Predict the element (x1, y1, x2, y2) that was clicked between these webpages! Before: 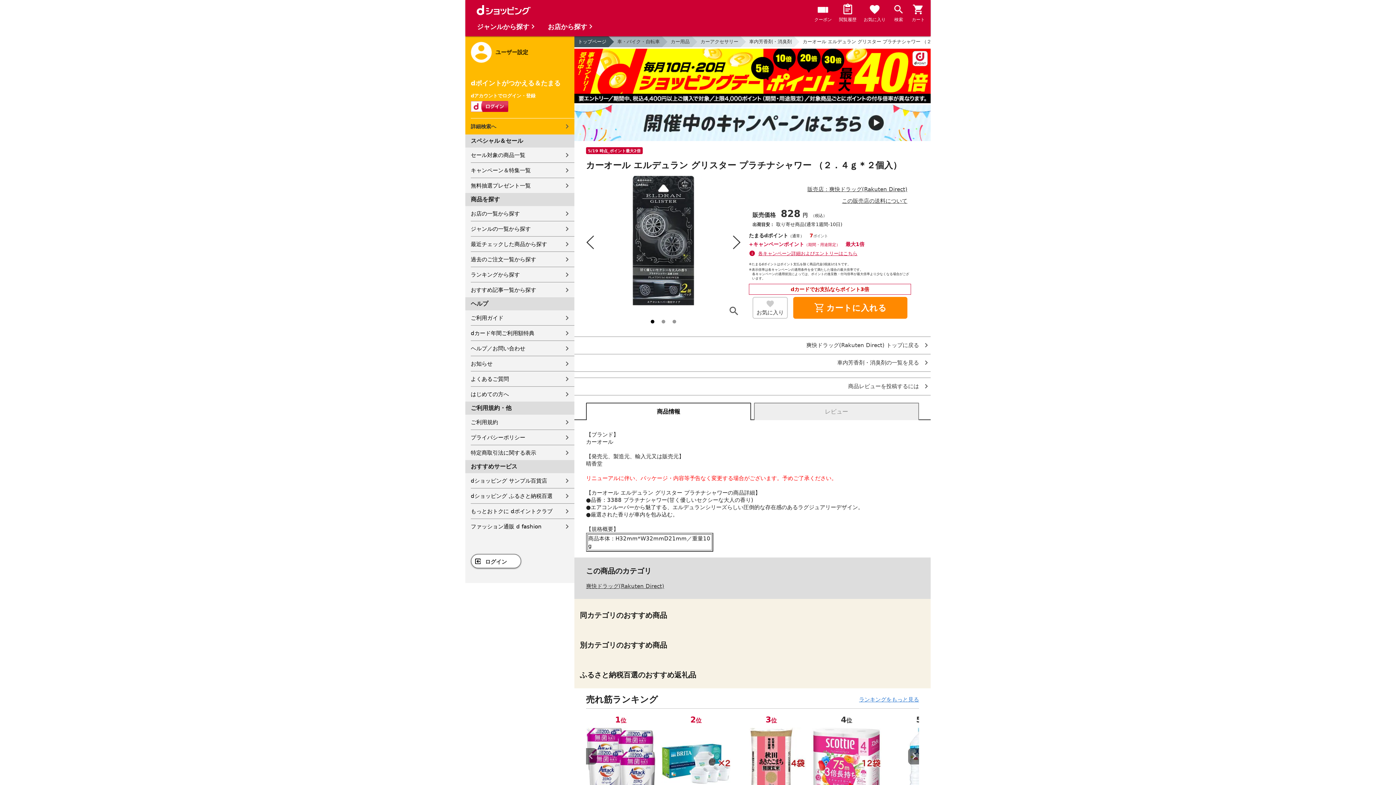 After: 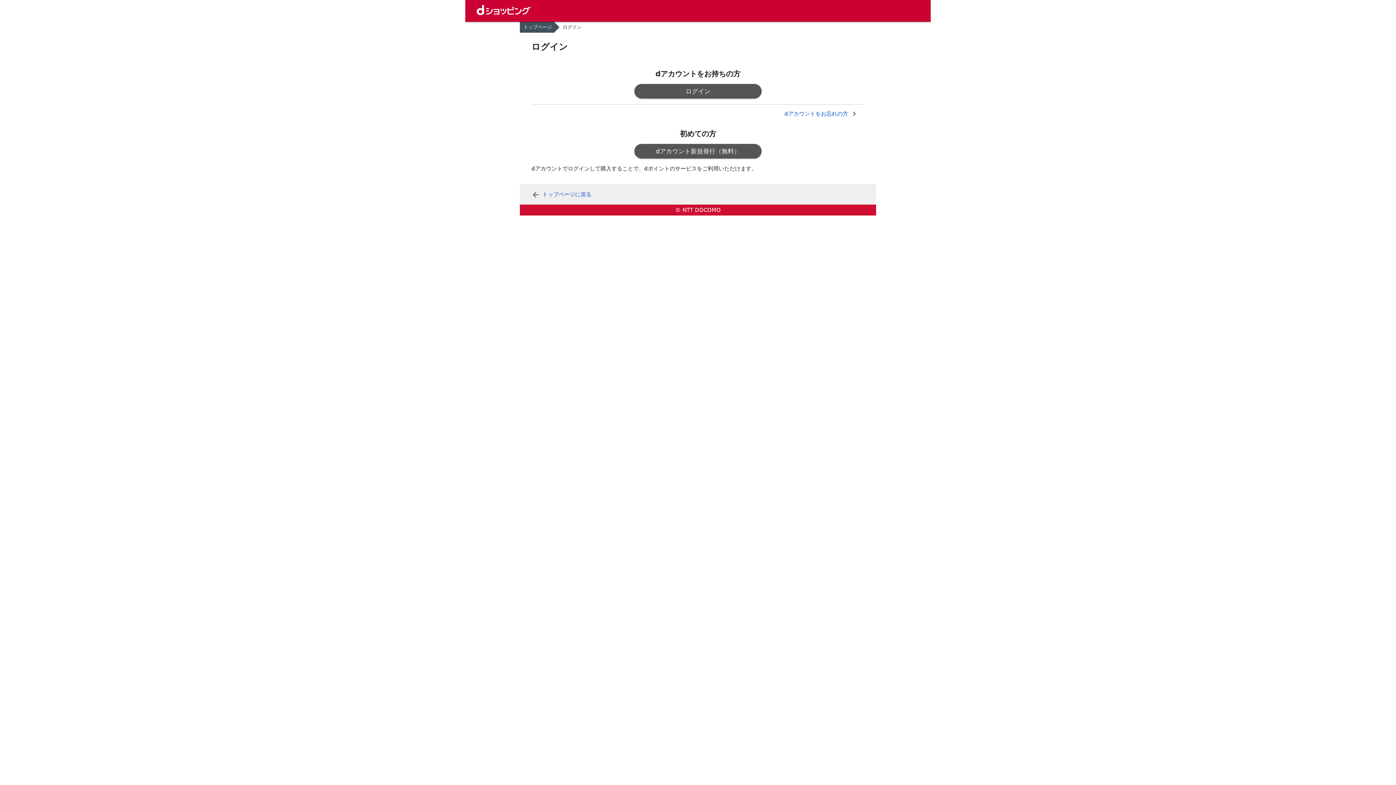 Action: bbox: (752, 297, 788, 319) label: お気に入り